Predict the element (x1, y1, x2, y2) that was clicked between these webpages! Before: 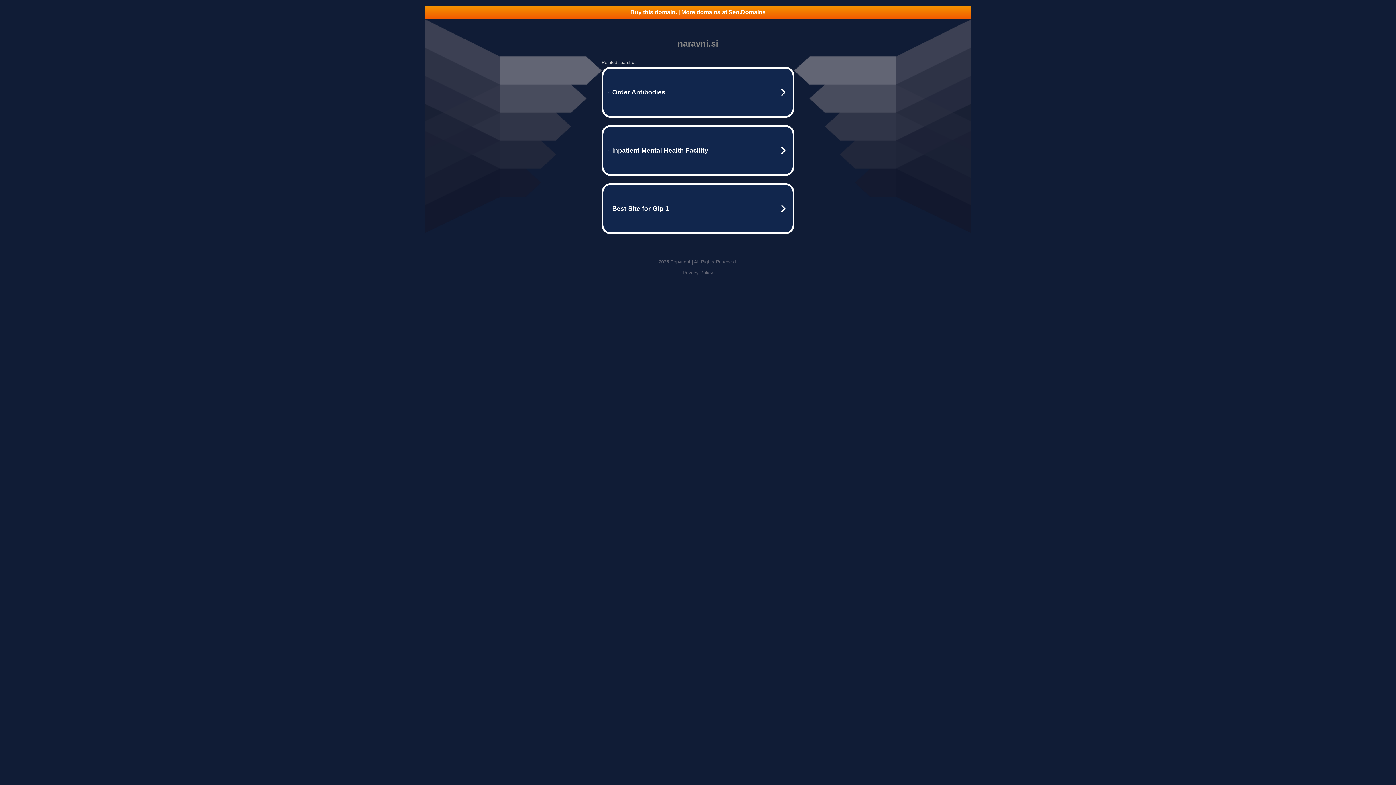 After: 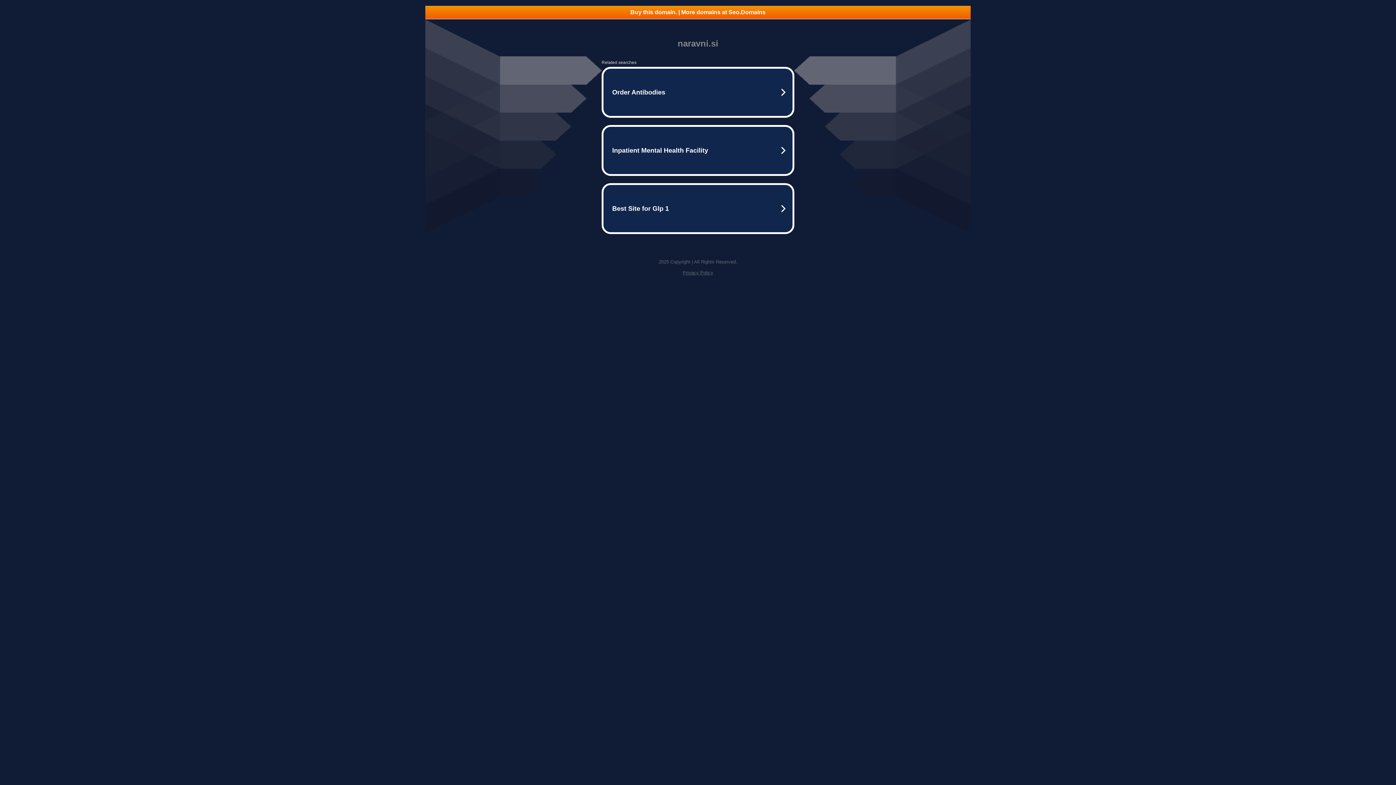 Action: label: Privacy Policy bbox: (682, 270, 713, 275)